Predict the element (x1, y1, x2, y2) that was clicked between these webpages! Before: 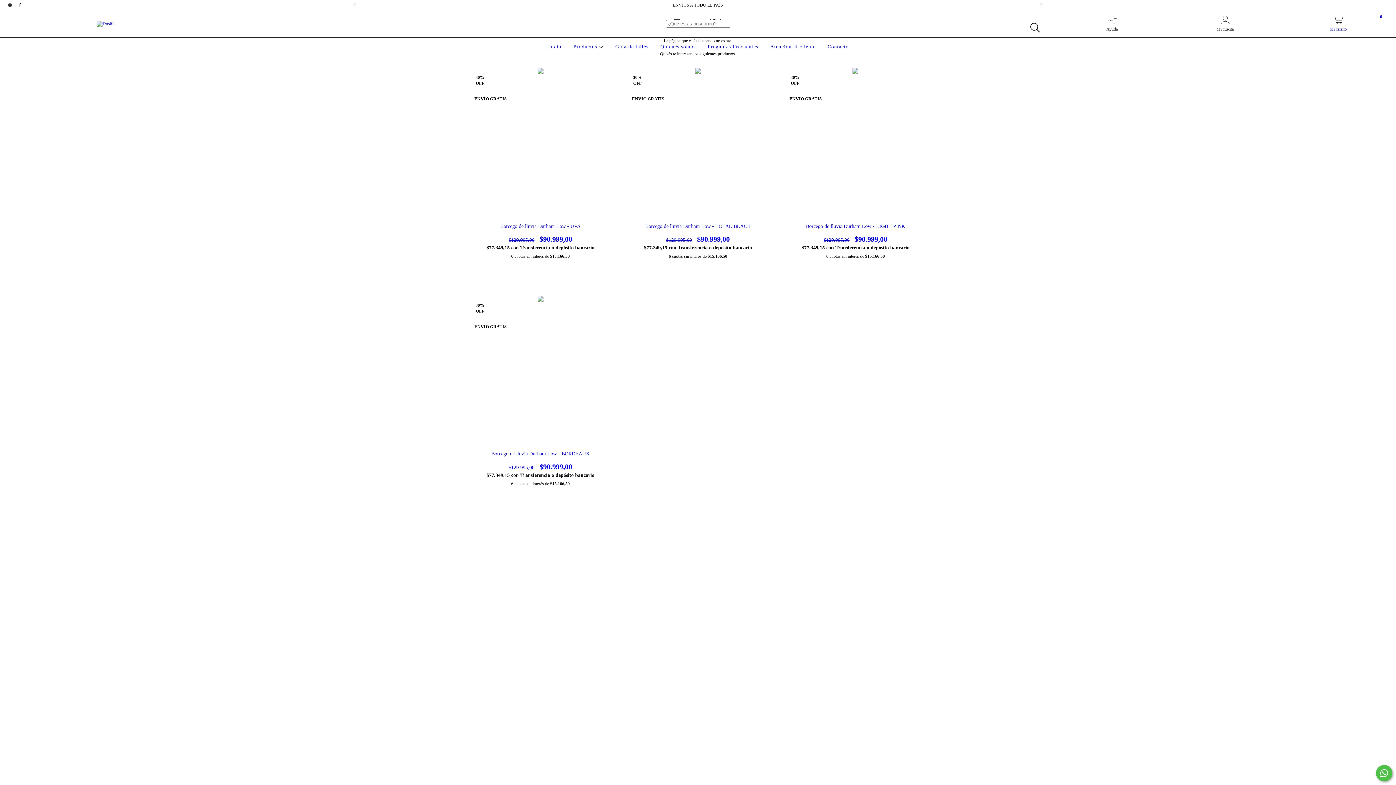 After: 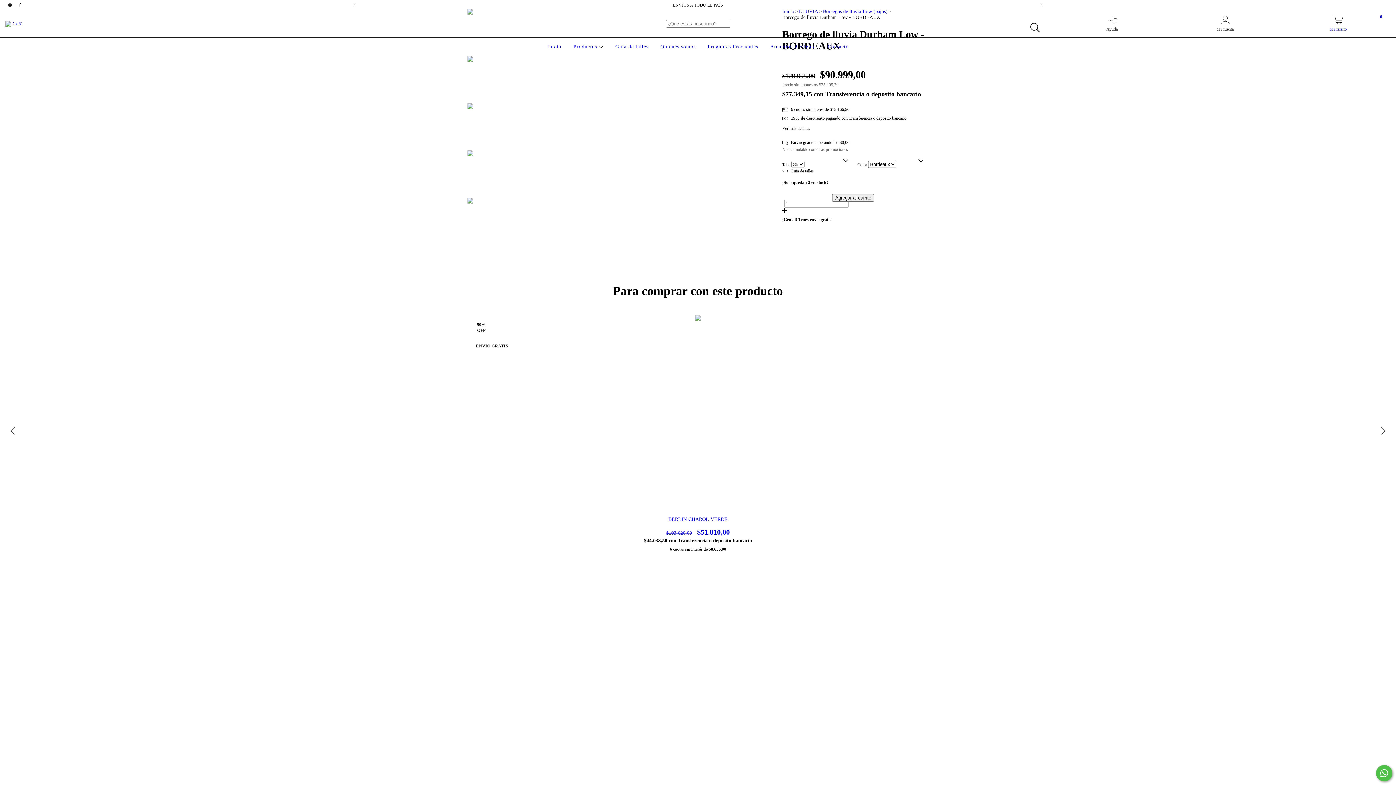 Action: bbox: (468, 451, 612, 471) label: Borcego de lluvia Durham Low - BORDEAUX